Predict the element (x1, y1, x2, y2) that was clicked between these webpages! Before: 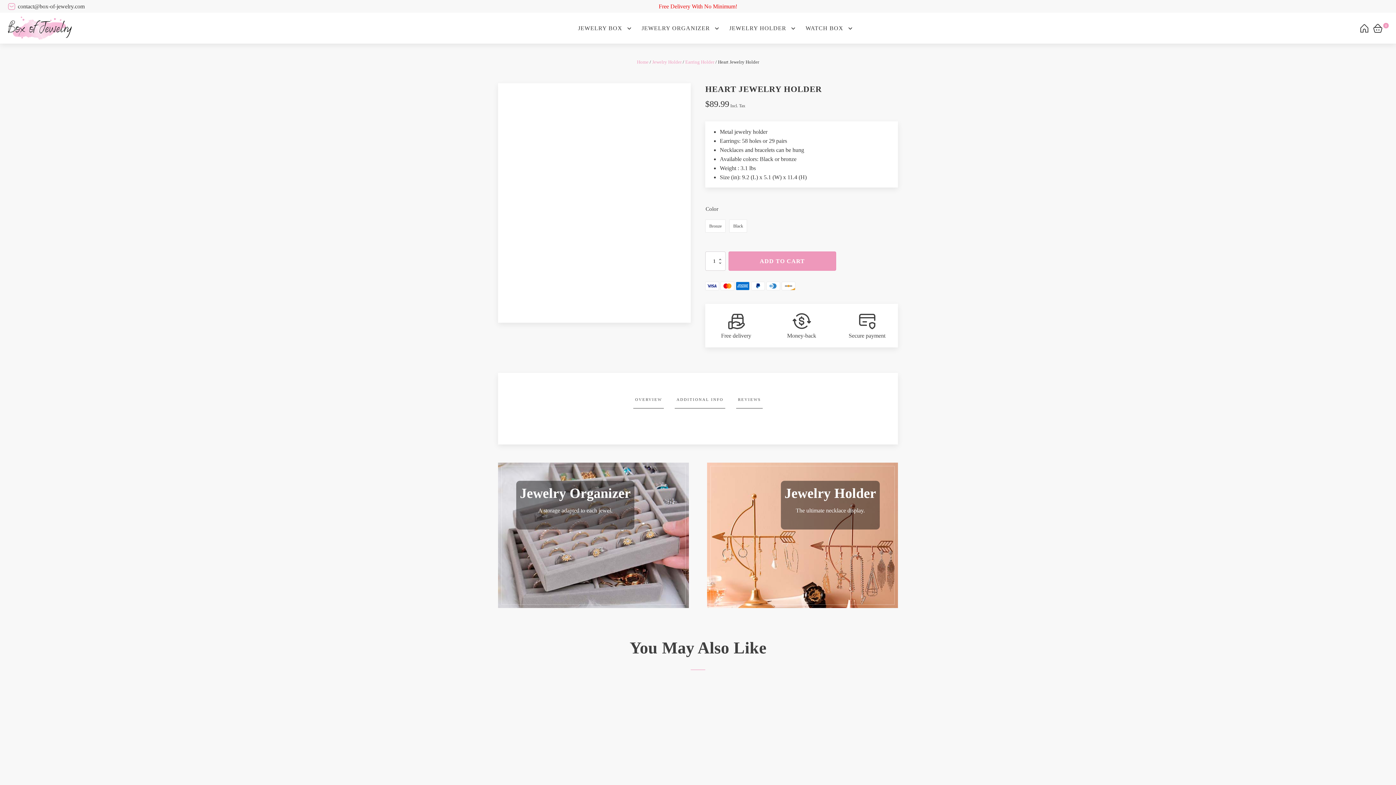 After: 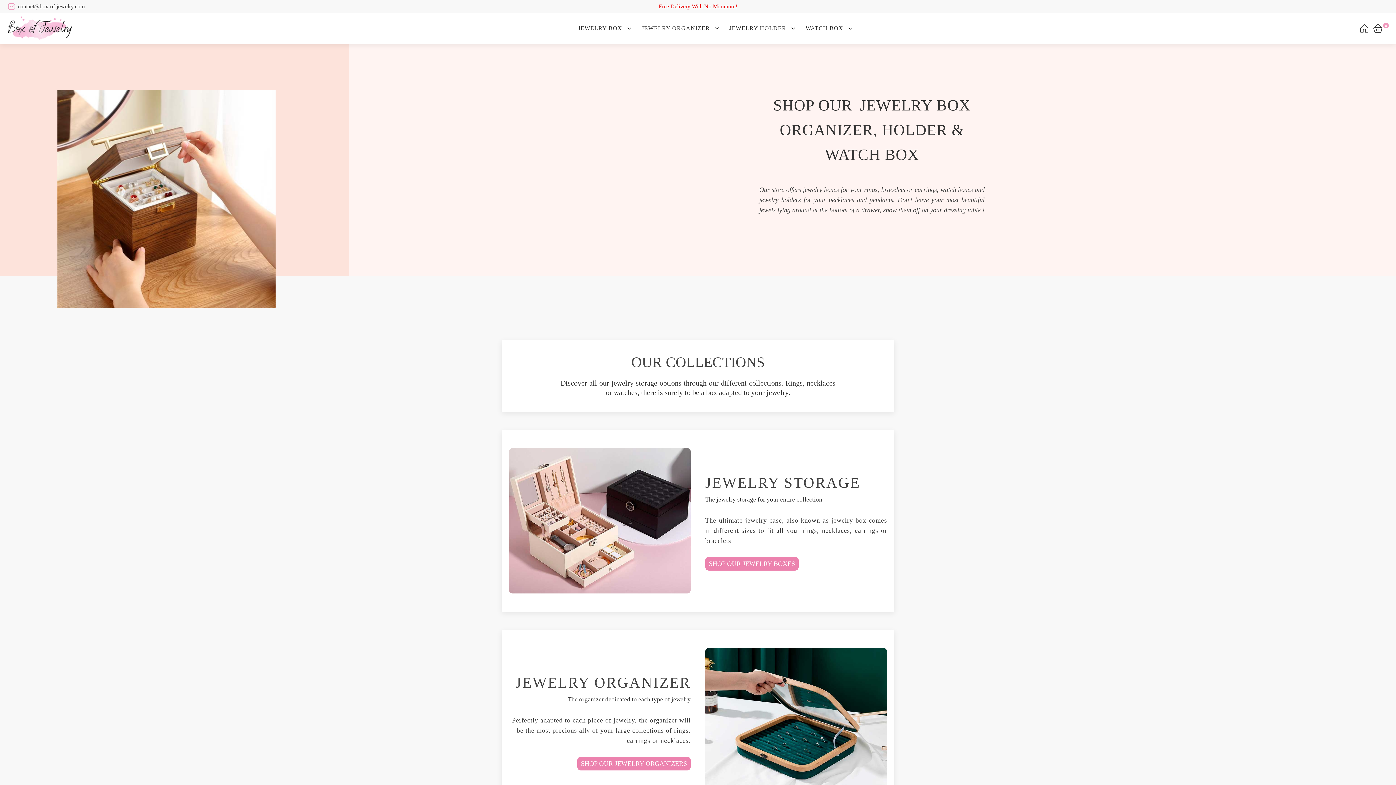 Action: bbox: (637, 59, 648, 64) label: Home